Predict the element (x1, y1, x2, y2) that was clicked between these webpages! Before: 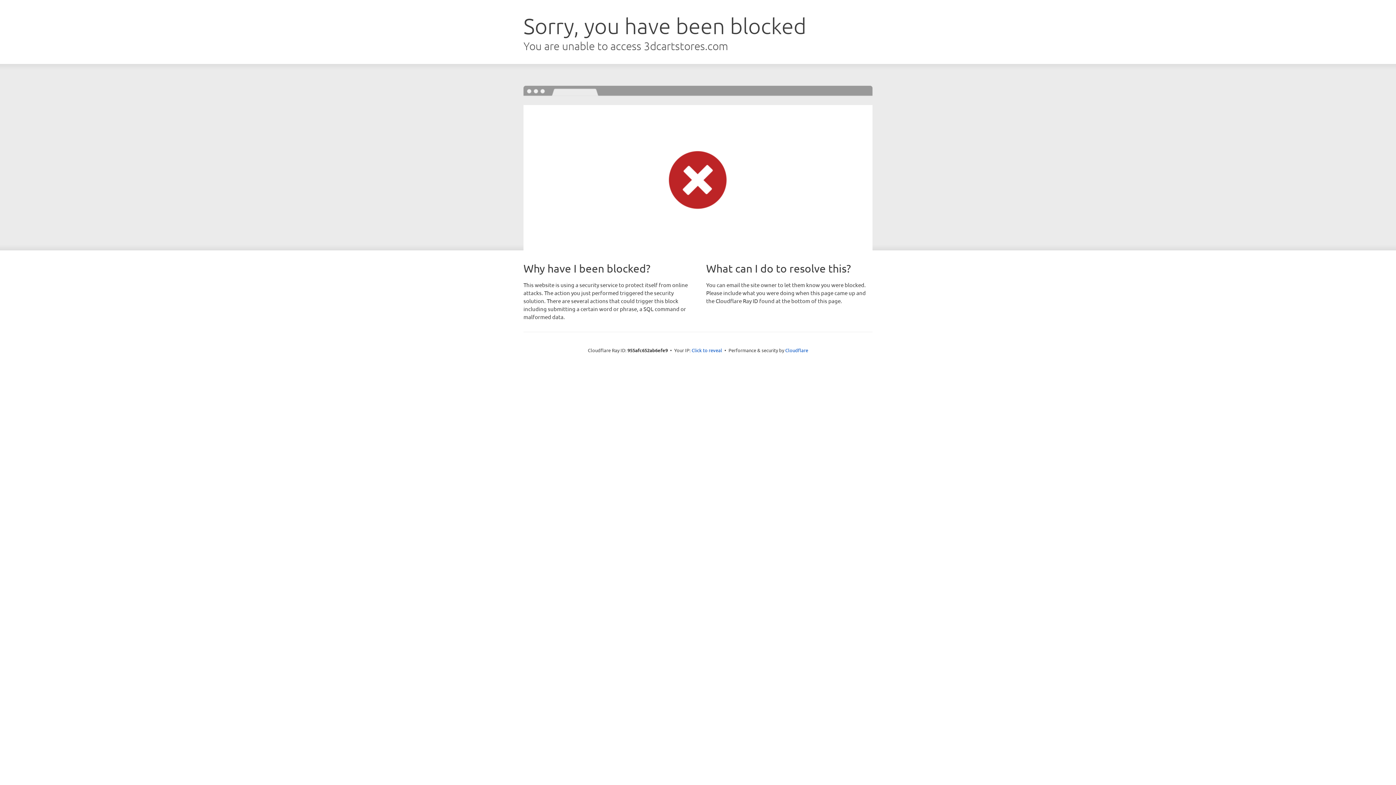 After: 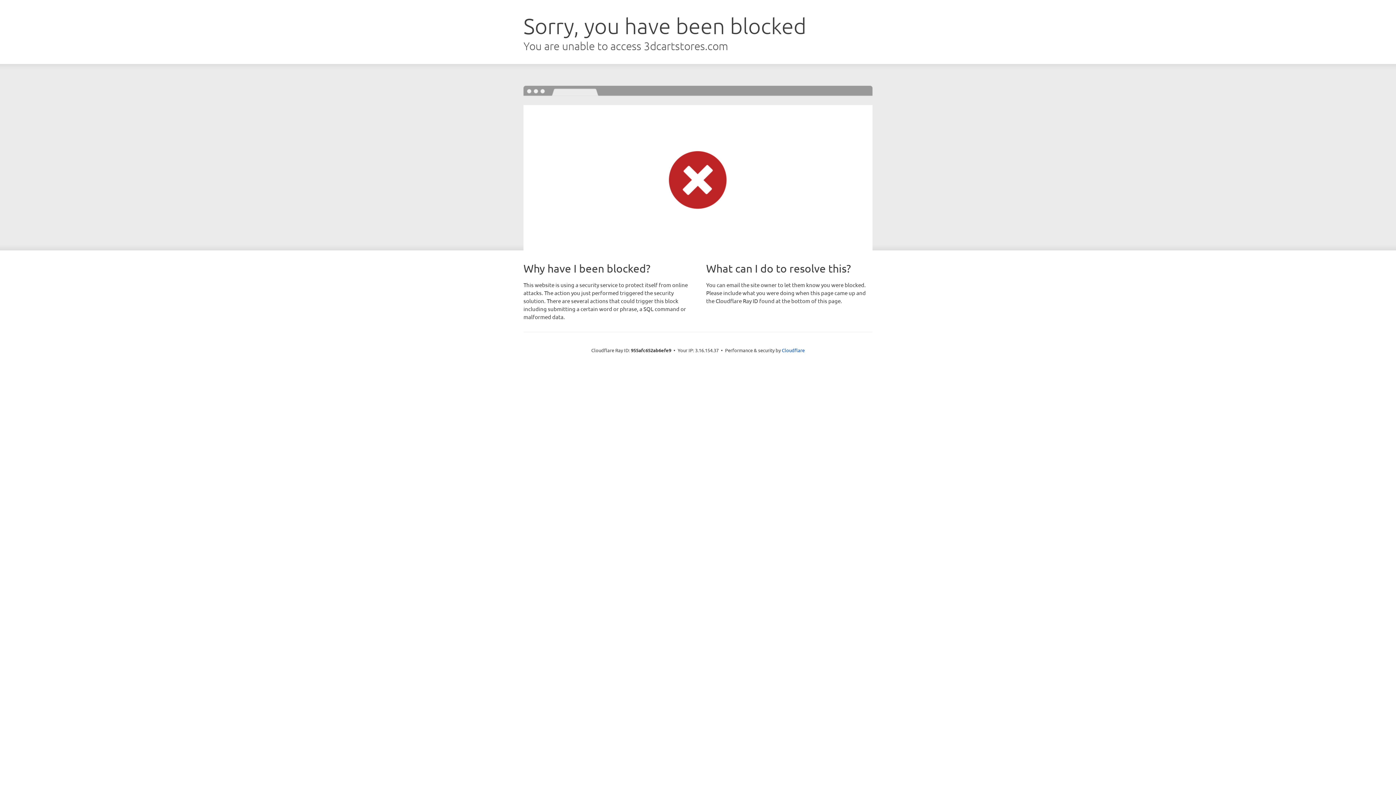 Action: label: Click to reveal bbox: (691, 346, 722, 353)